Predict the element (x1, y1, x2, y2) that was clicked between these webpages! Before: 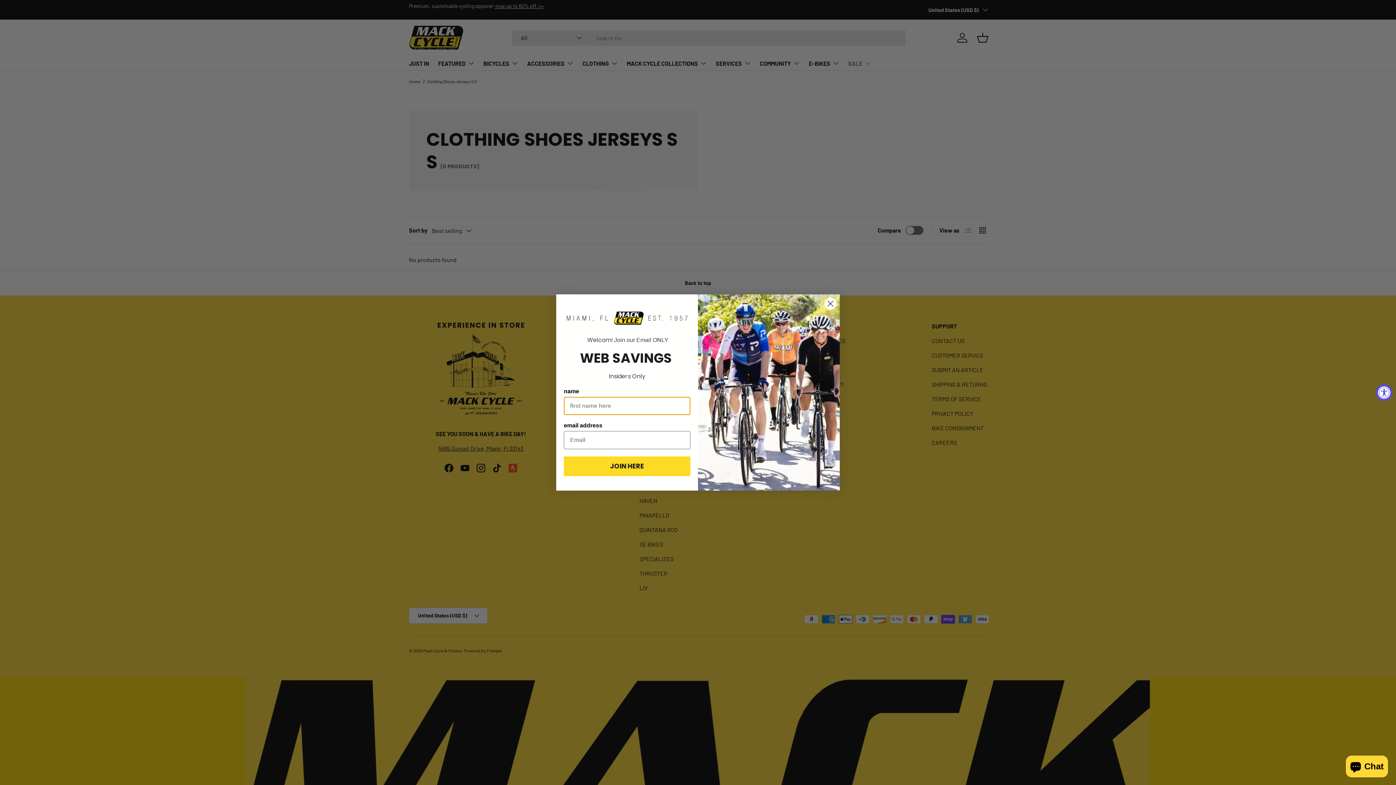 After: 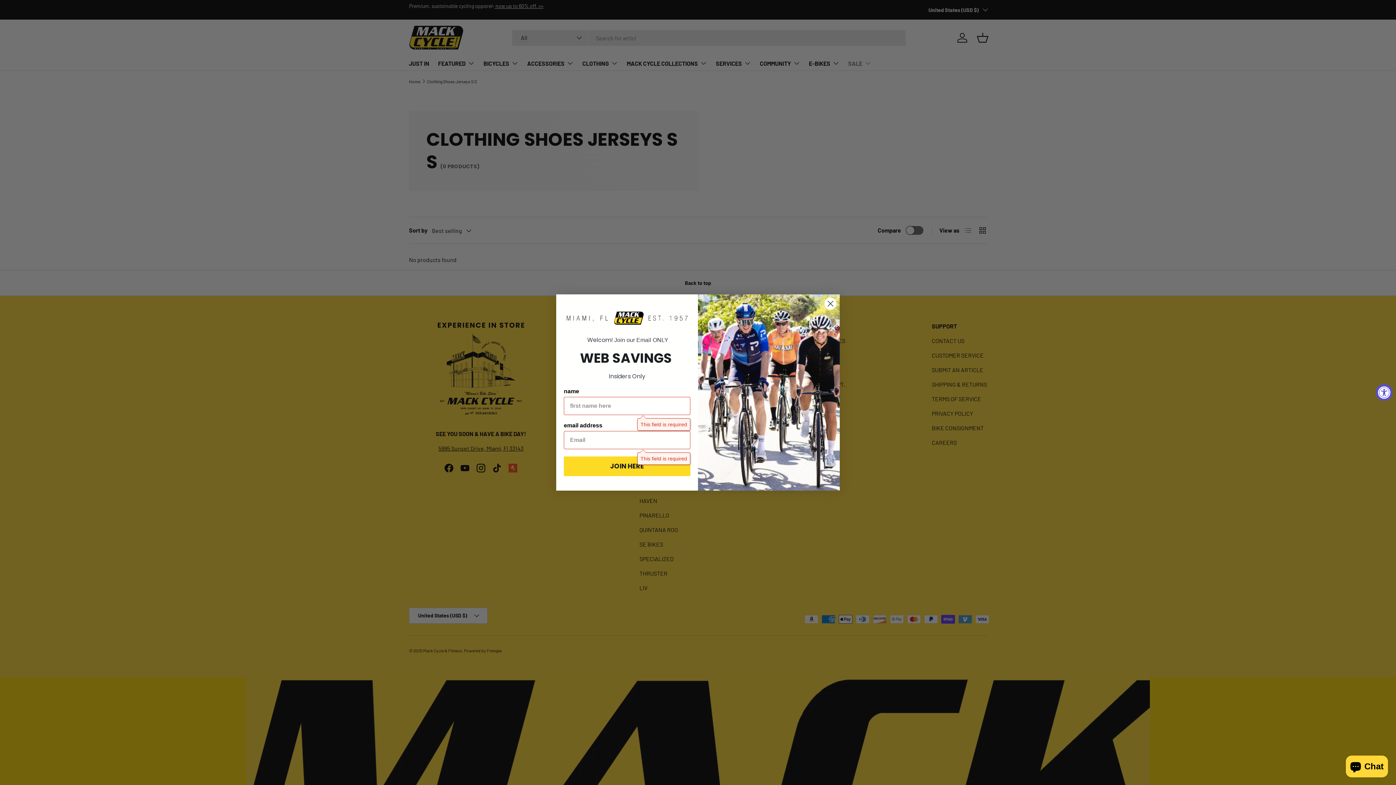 Action: label: JOIN HERE bbox: (564, 456, 690, 476)